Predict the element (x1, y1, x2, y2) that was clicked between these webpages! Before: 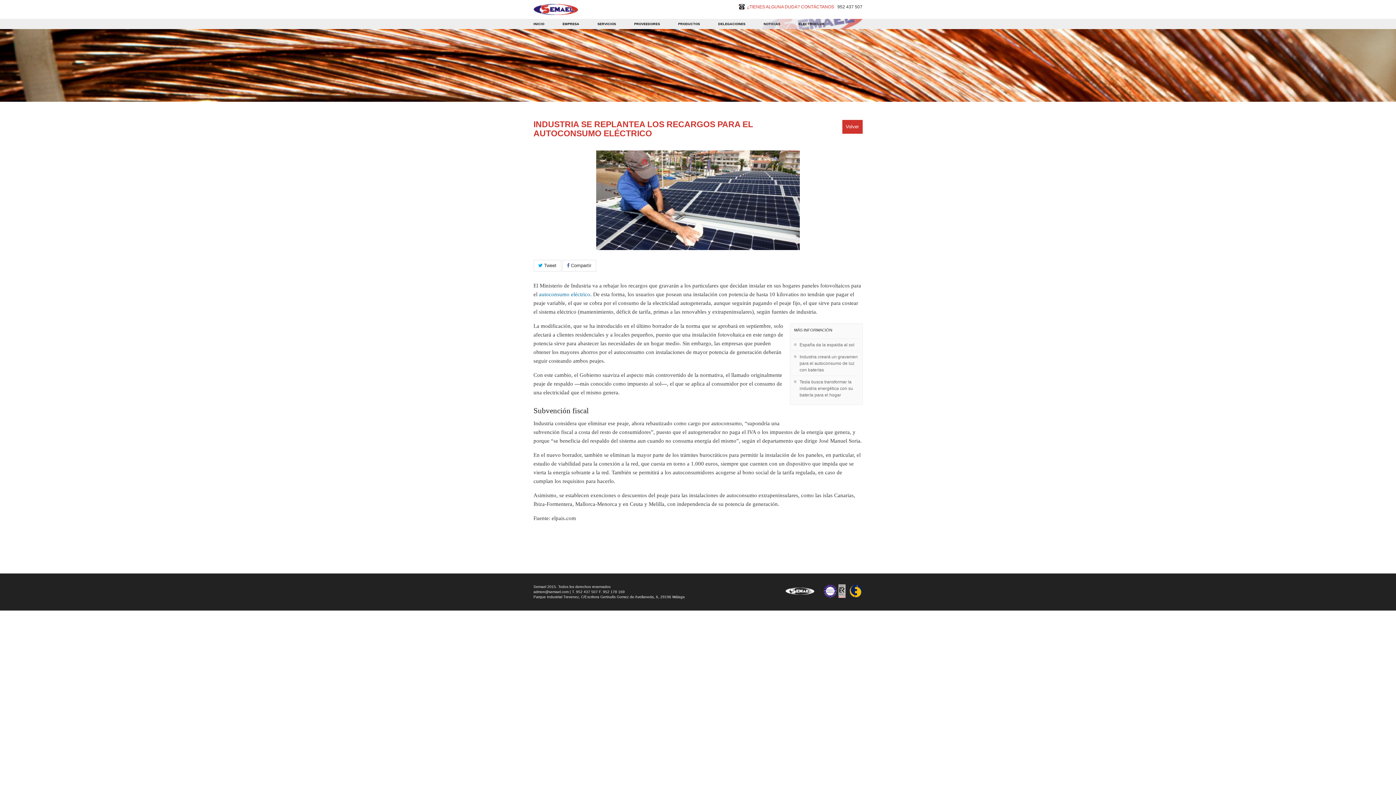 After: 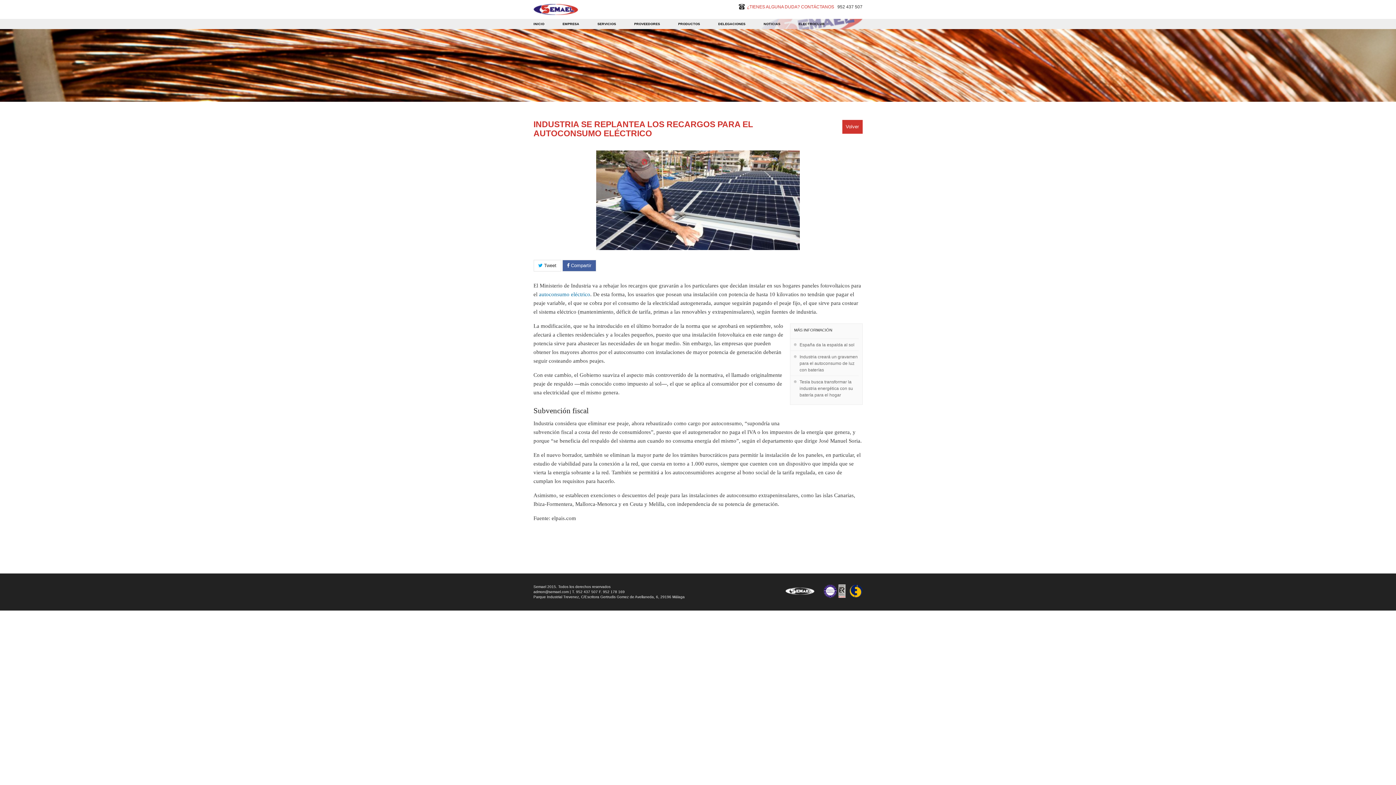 Action: bbox: (562, 260, 595, 271)